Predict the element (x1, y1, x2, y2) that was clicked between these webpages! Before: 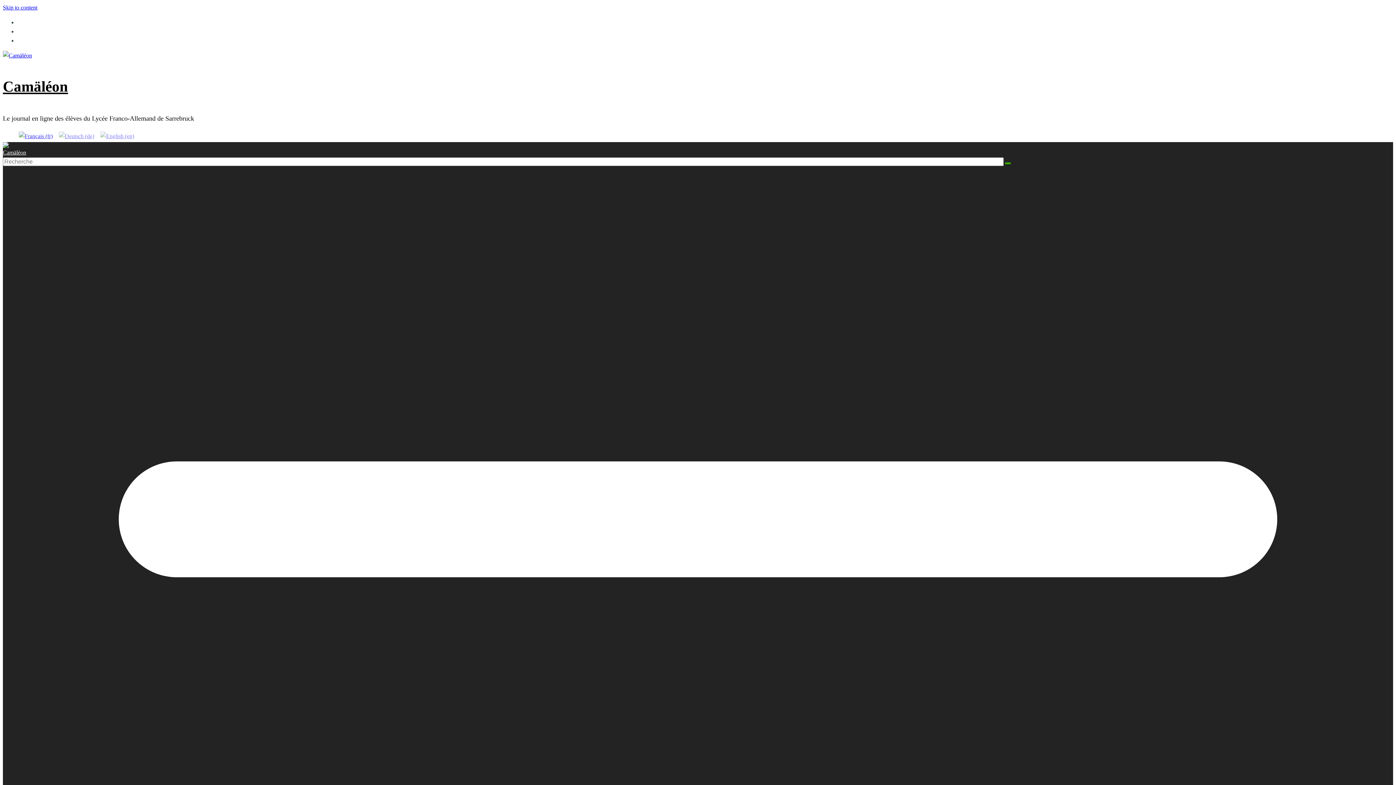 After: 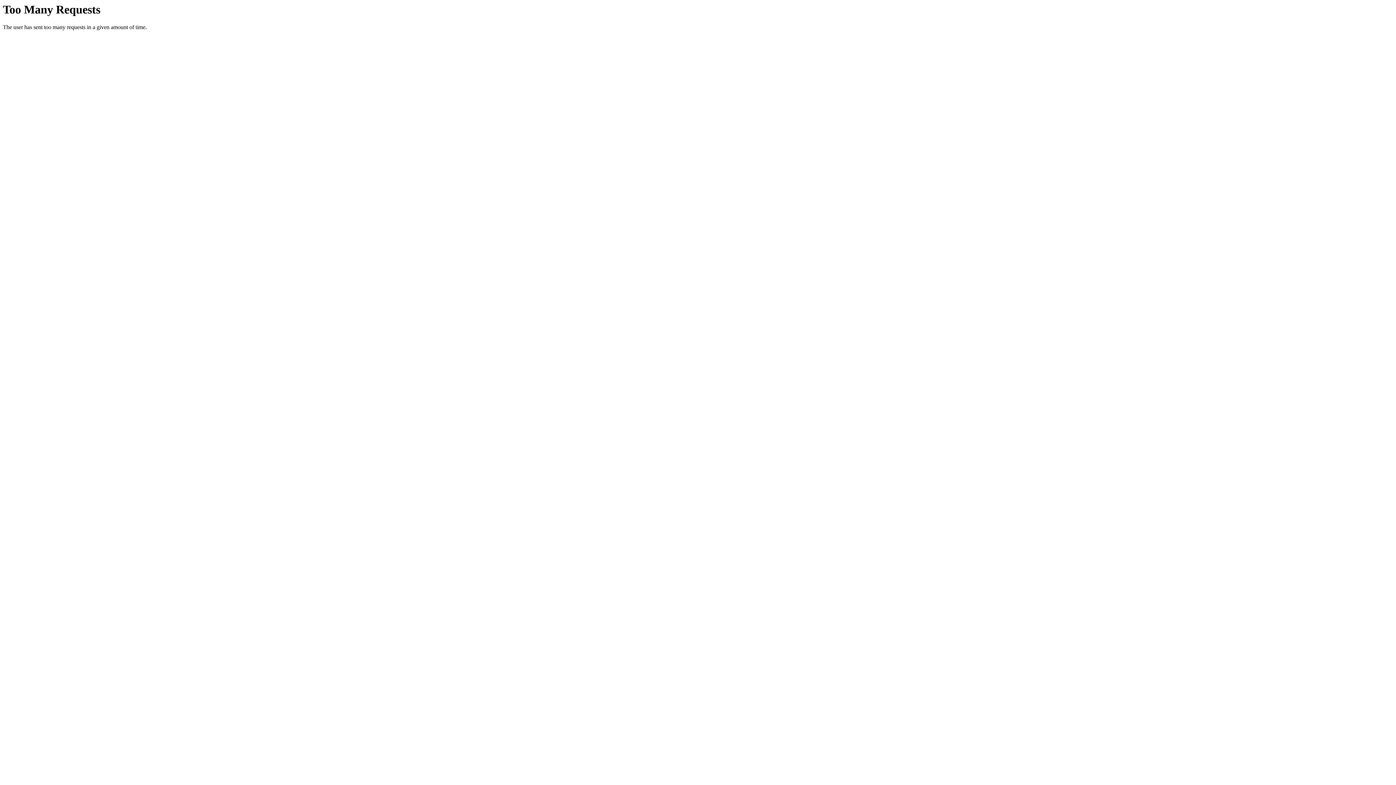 Action: bbox: (98, 132, 135, 138)